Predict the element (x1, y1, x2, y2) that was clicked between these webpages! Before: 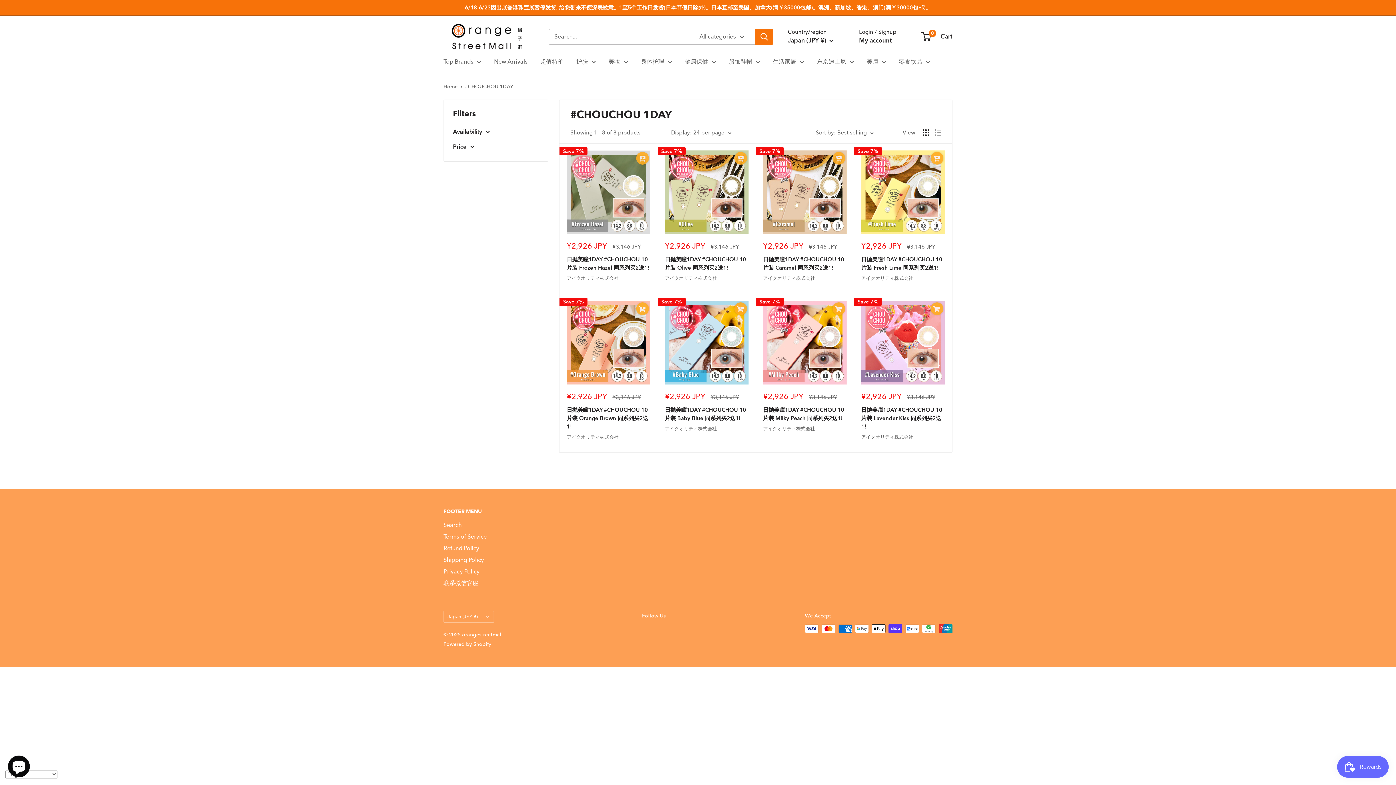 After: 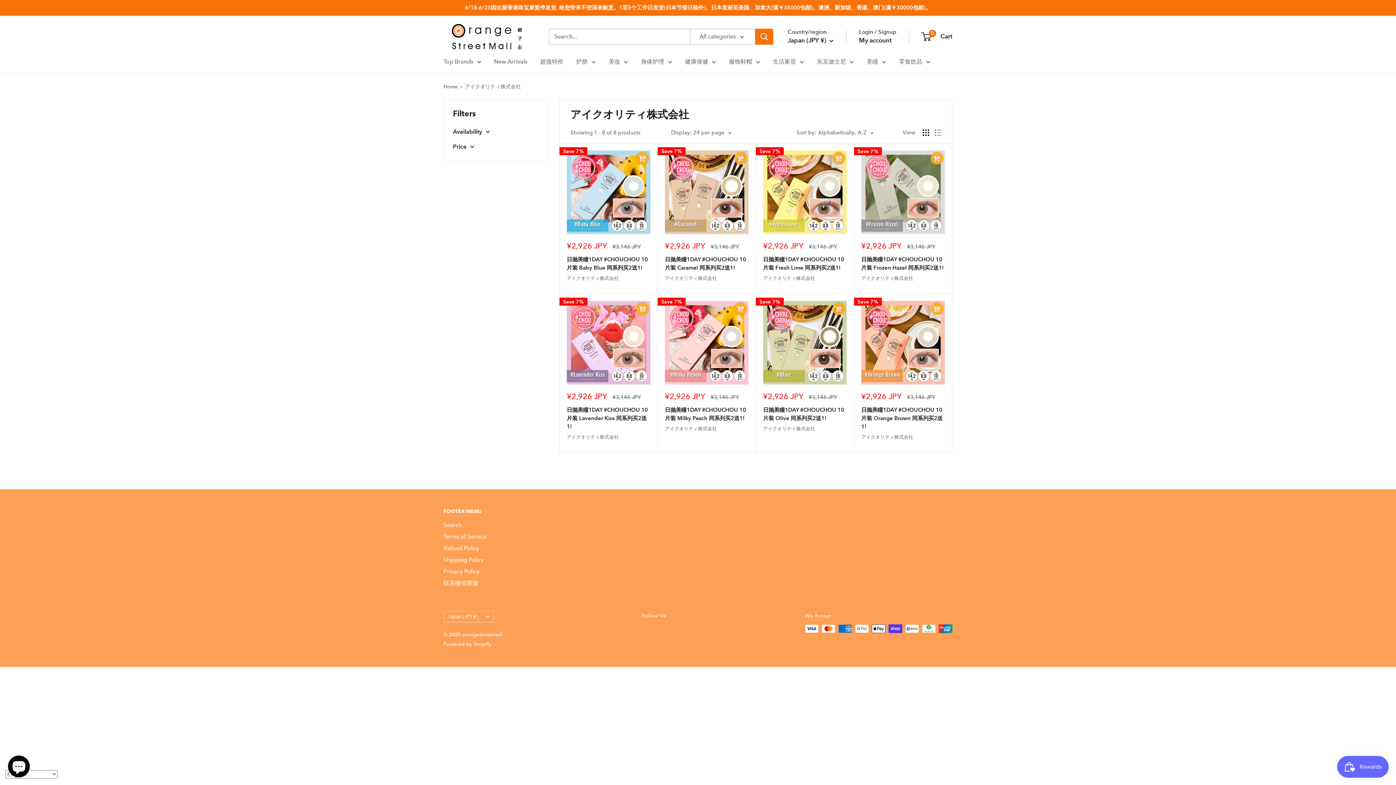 Action: bbox: (763, 274, 846, 282) label: アイクオリティ株式会社